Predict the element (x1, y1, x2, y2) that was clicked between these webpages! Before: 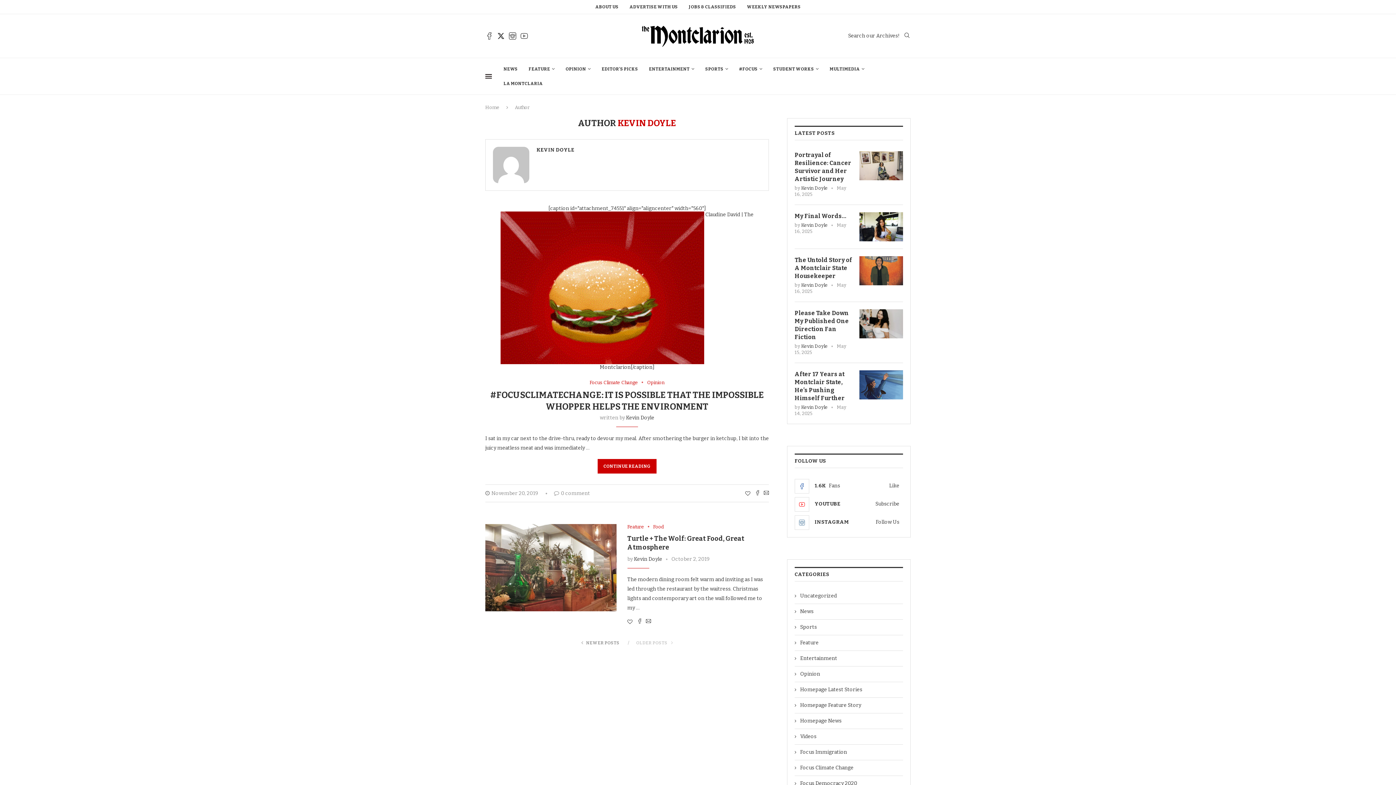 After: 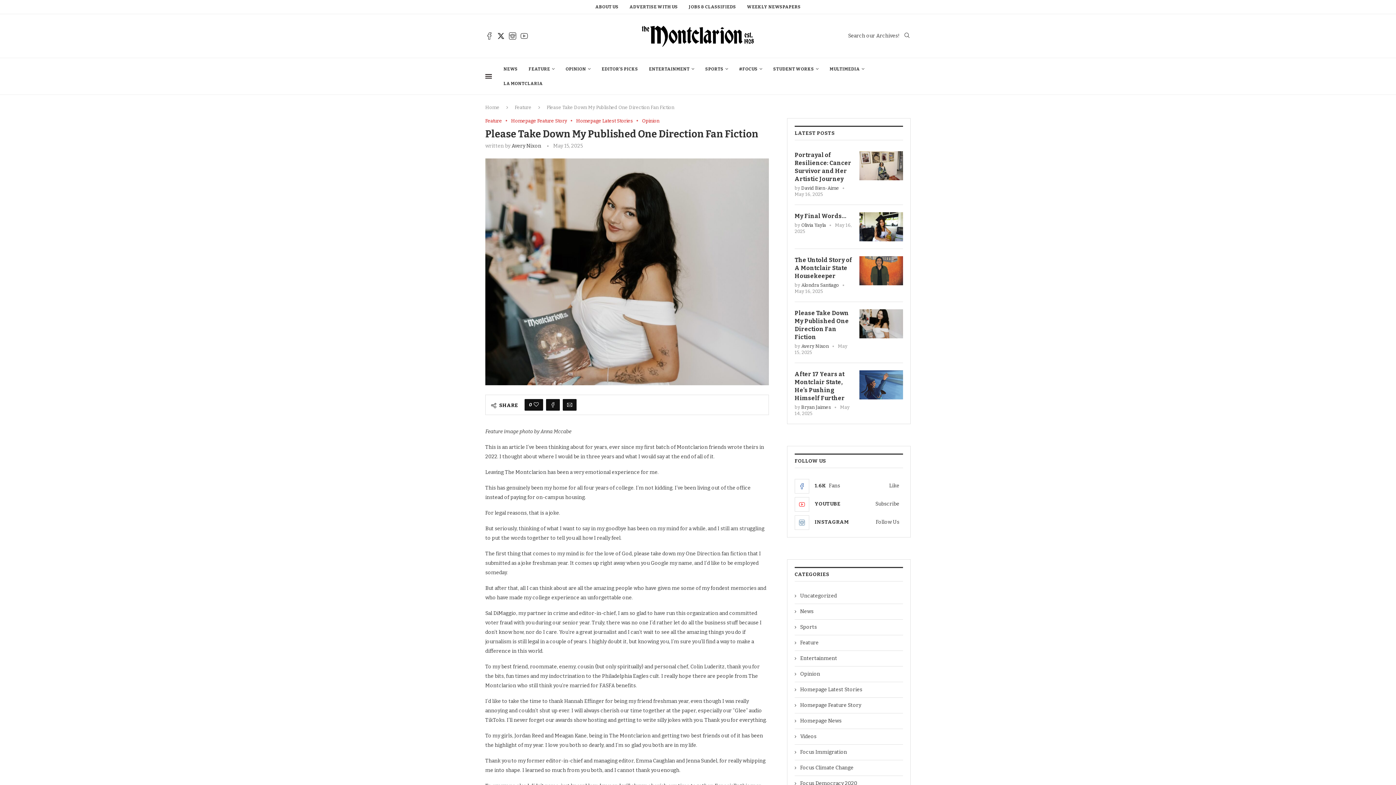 Action: label: Please Take Down My Published One Direction Fan Fiction bbox: (794, 309, 852, 341)